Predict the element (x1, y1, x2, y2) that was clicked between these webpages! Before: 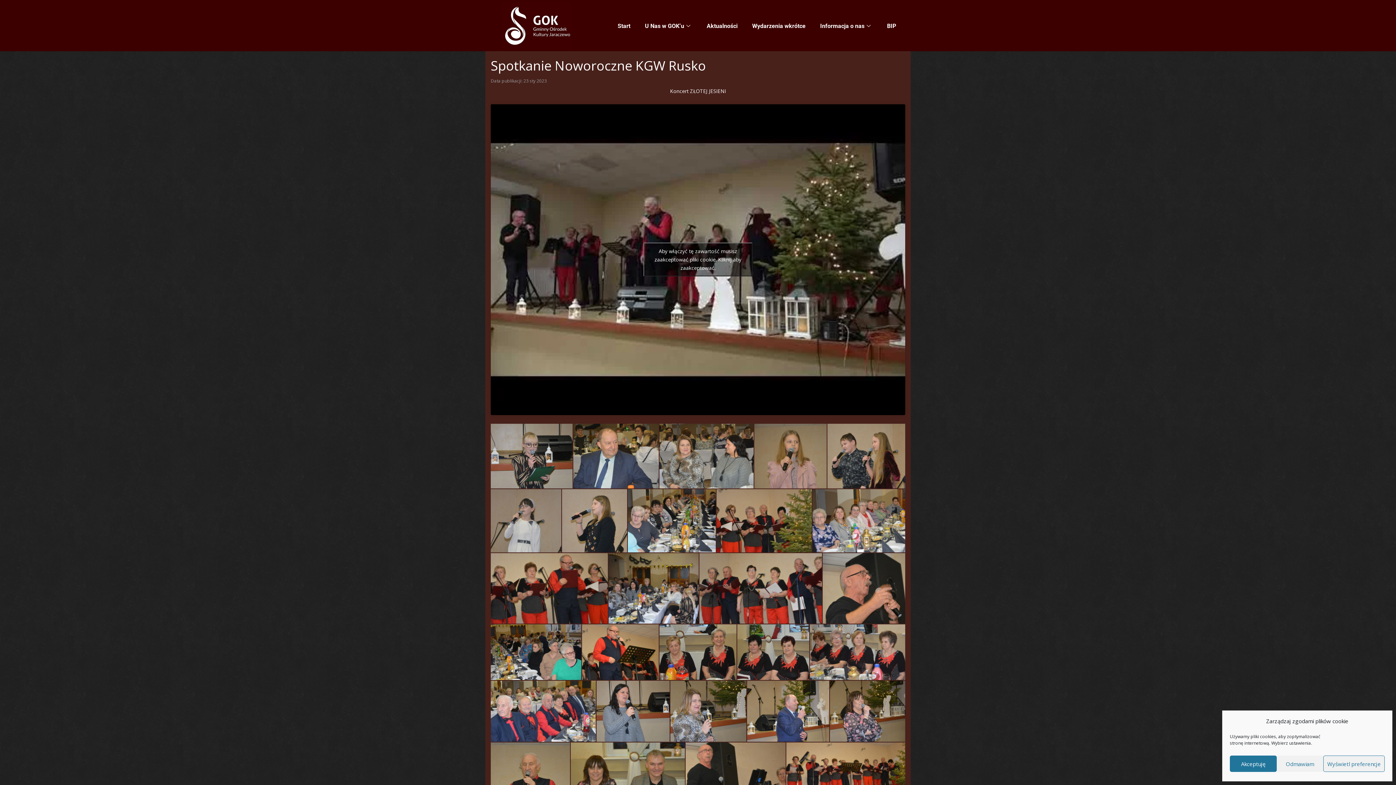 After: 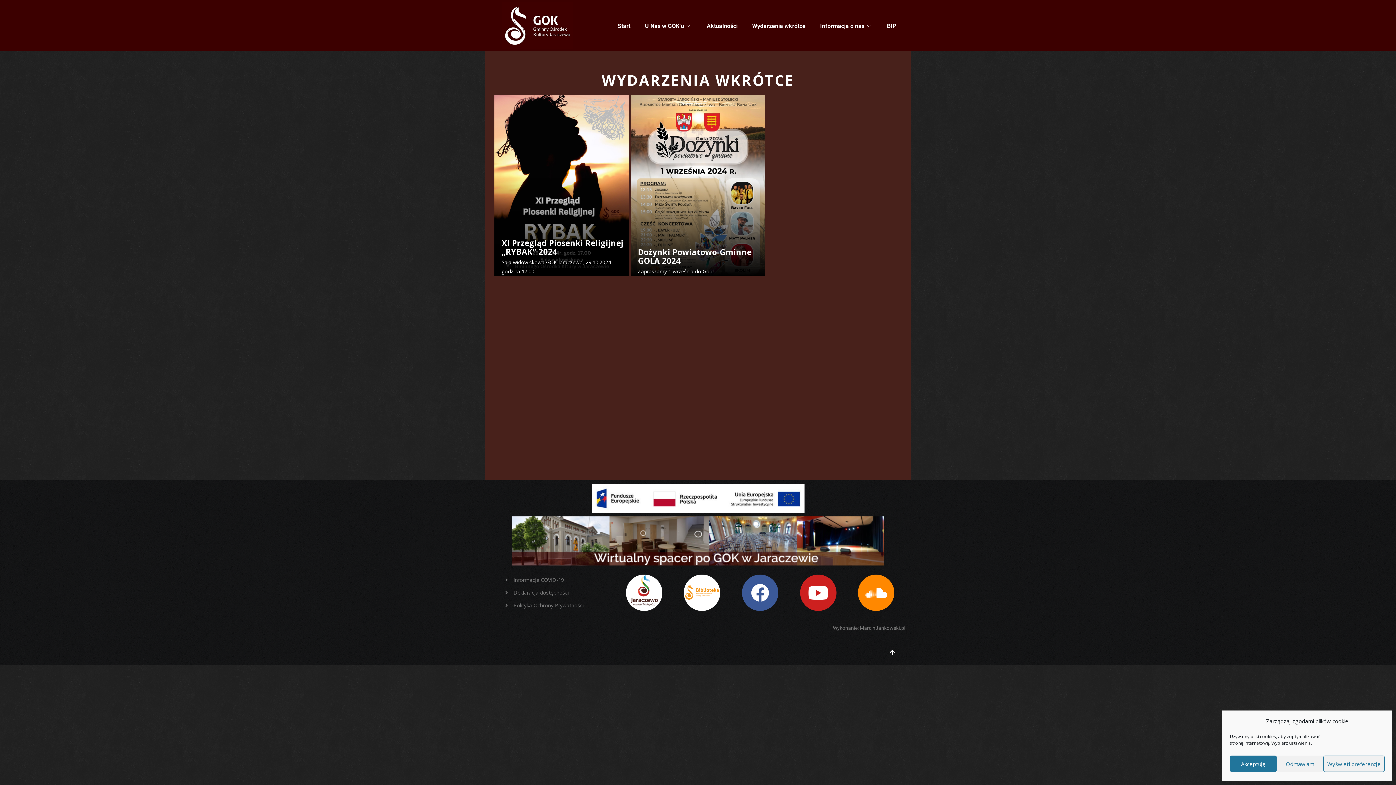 Action: label: Wydarzenia wkrótce bbox: (748, 21, 809, 31)